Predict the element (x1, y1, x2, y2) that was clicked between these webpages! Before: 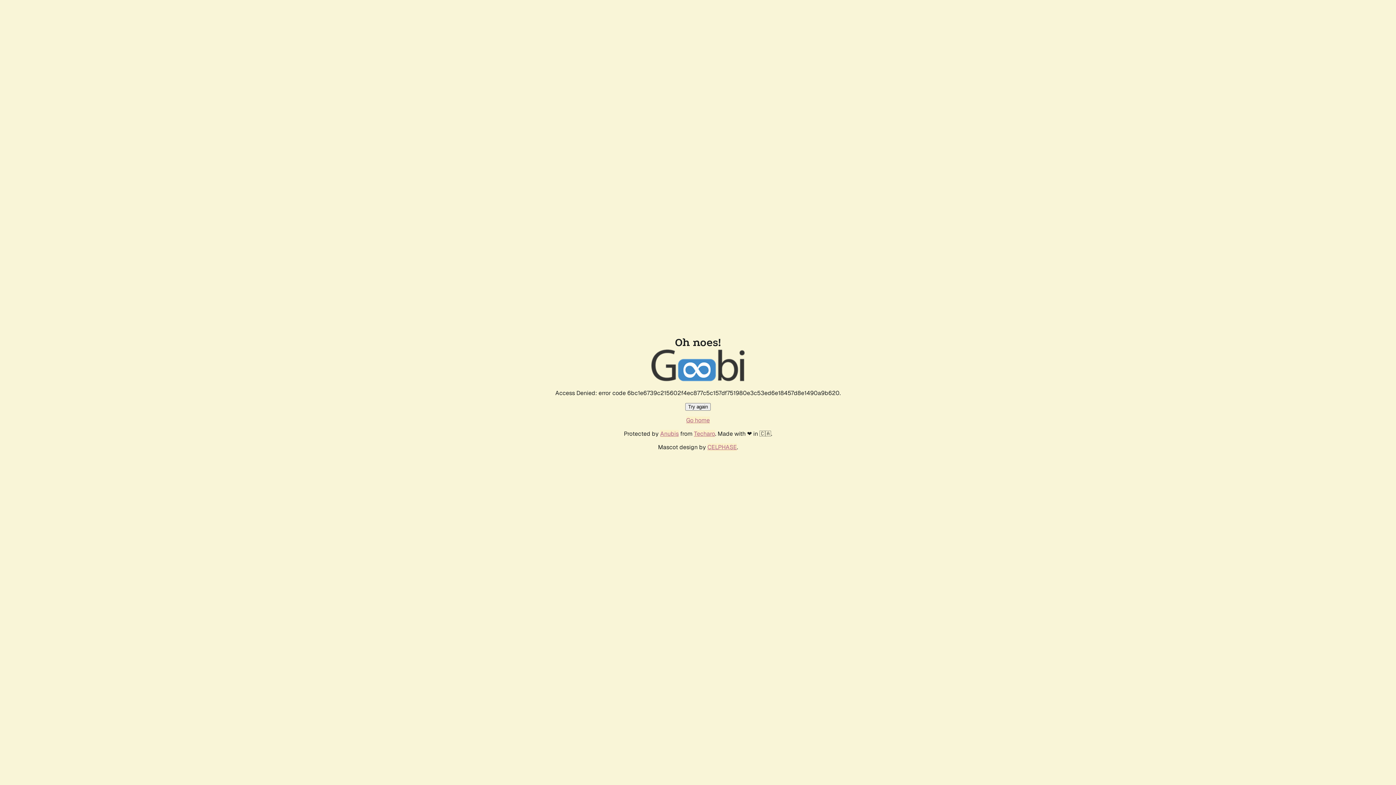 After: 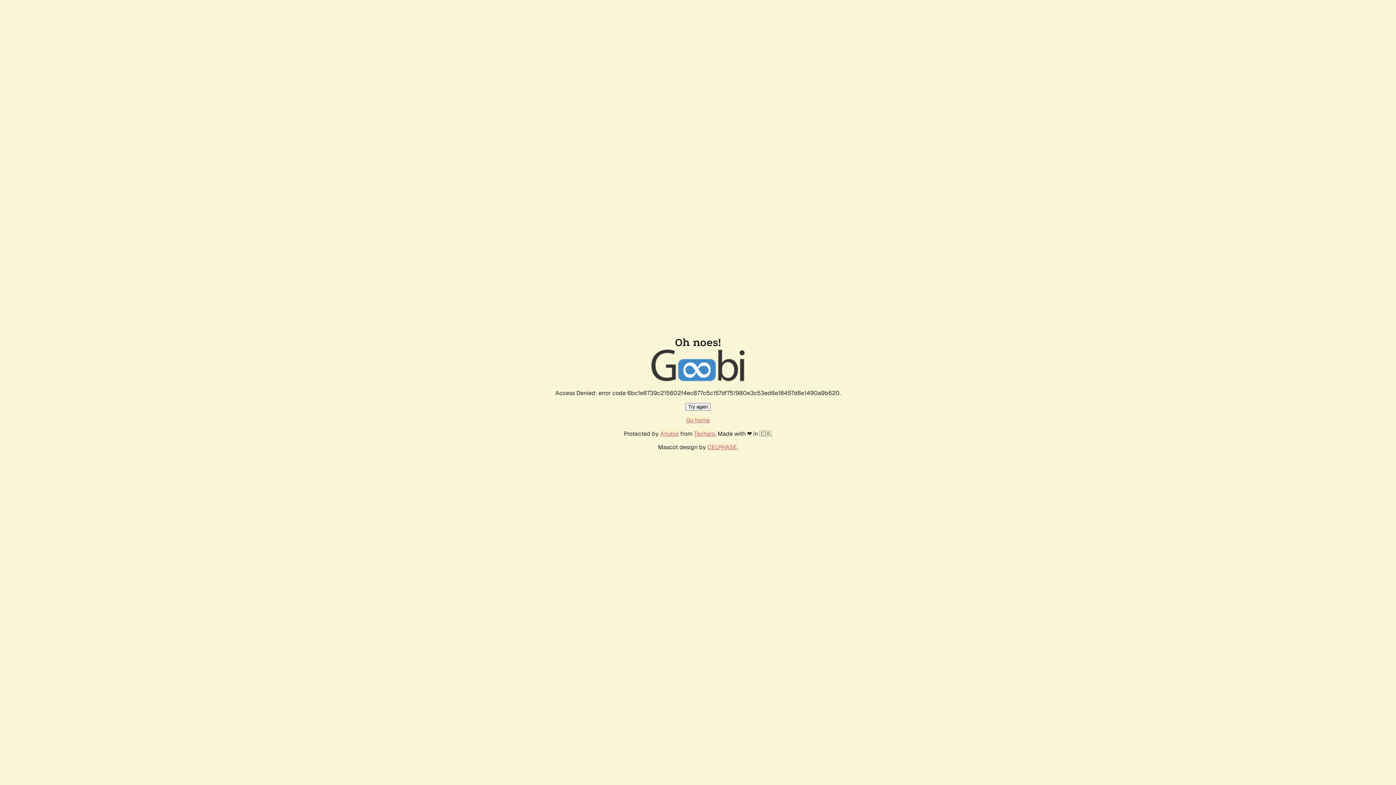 Action: label: Go home bbox: (686, 416, 710, 424)